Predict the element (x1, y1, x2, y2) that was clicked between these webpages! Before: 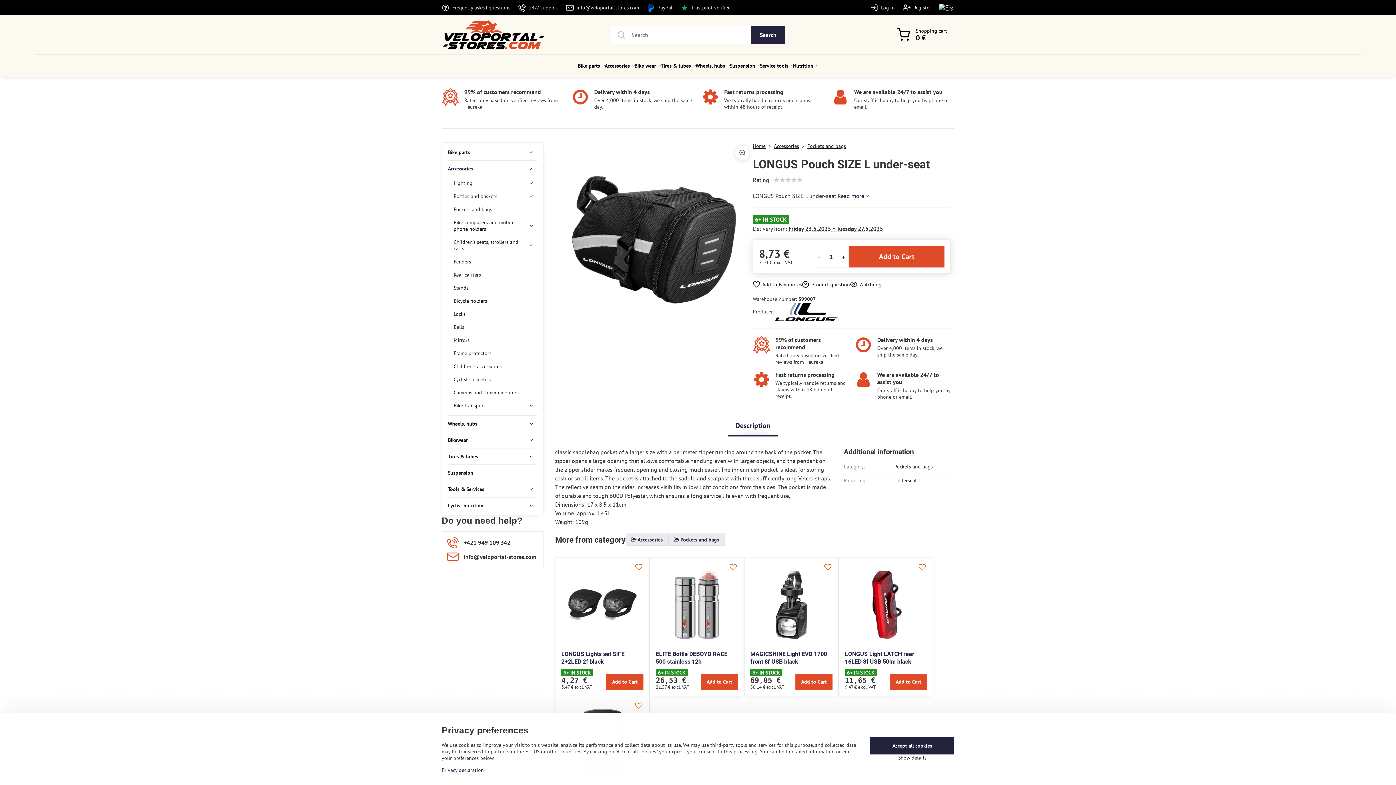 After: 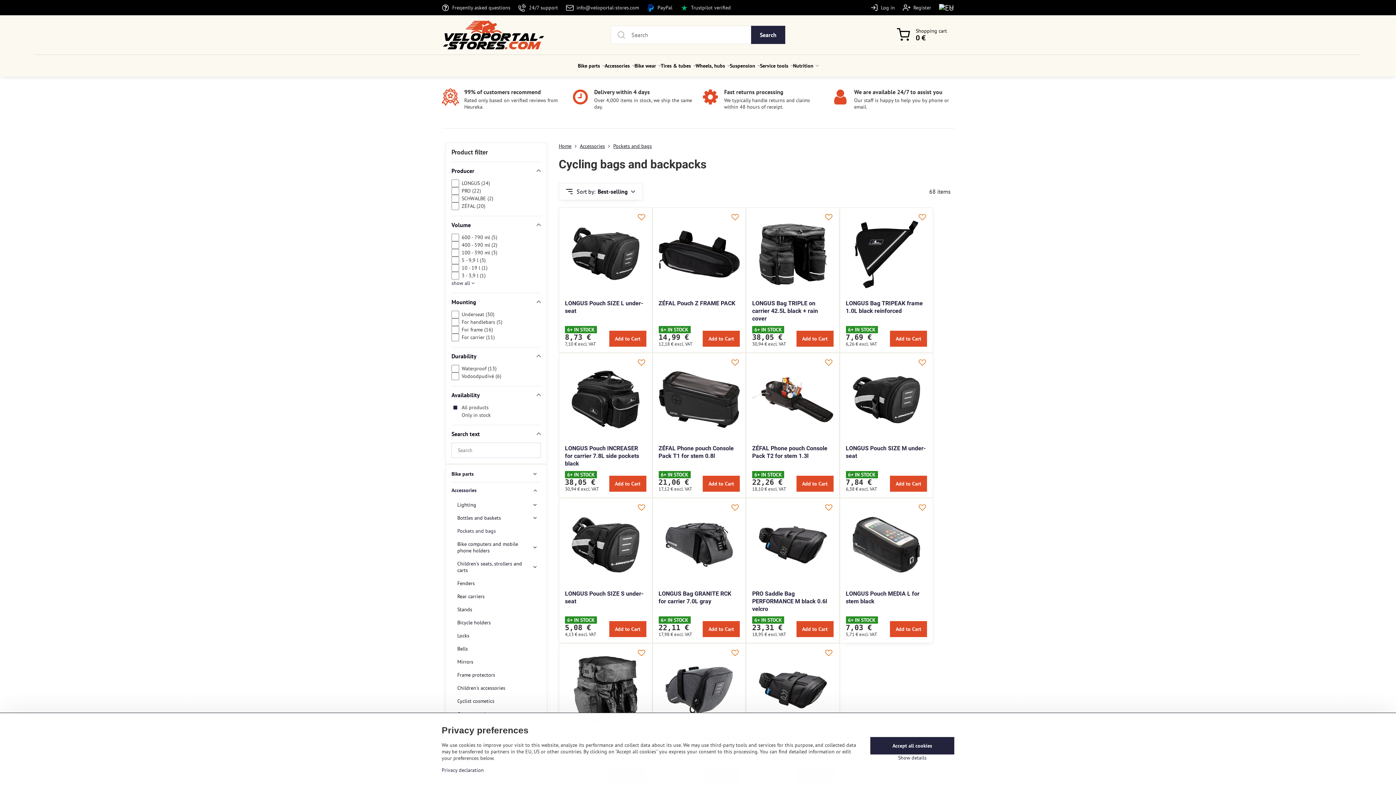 Action: bbox: (807, 142, 846, 149) label: Pockets and bags